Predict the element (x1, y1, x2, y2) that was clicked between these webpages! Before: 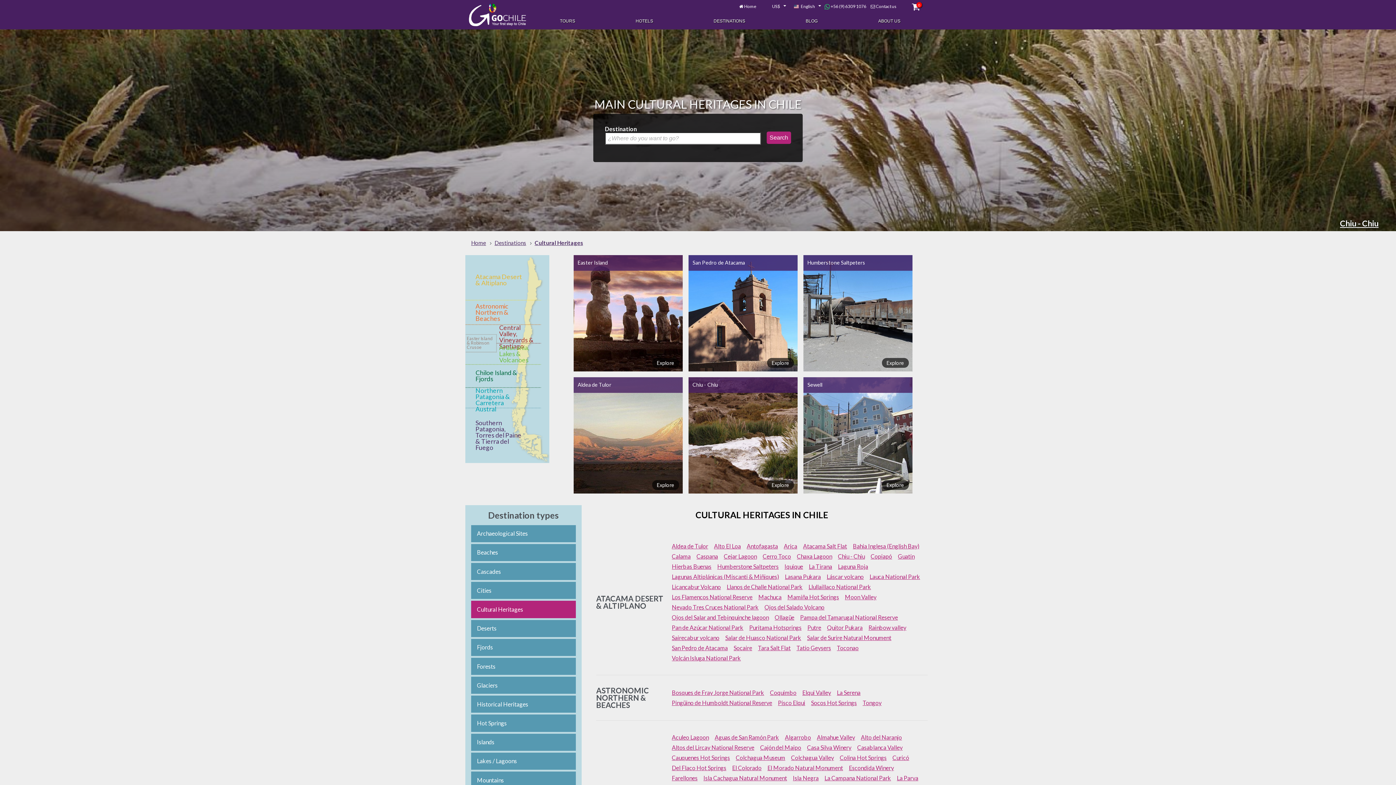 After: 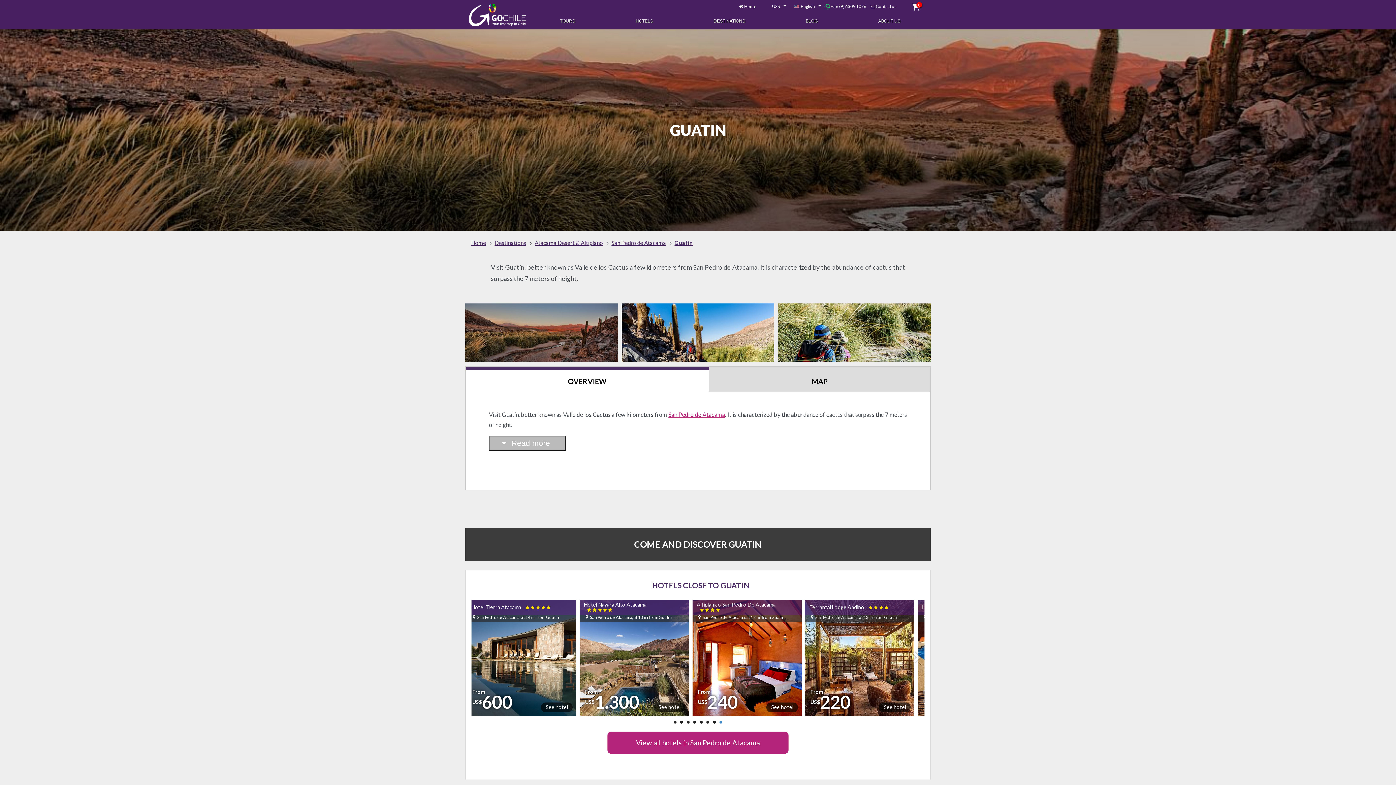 Action: label: Guatin bbox: (898, 553, 914, 560)